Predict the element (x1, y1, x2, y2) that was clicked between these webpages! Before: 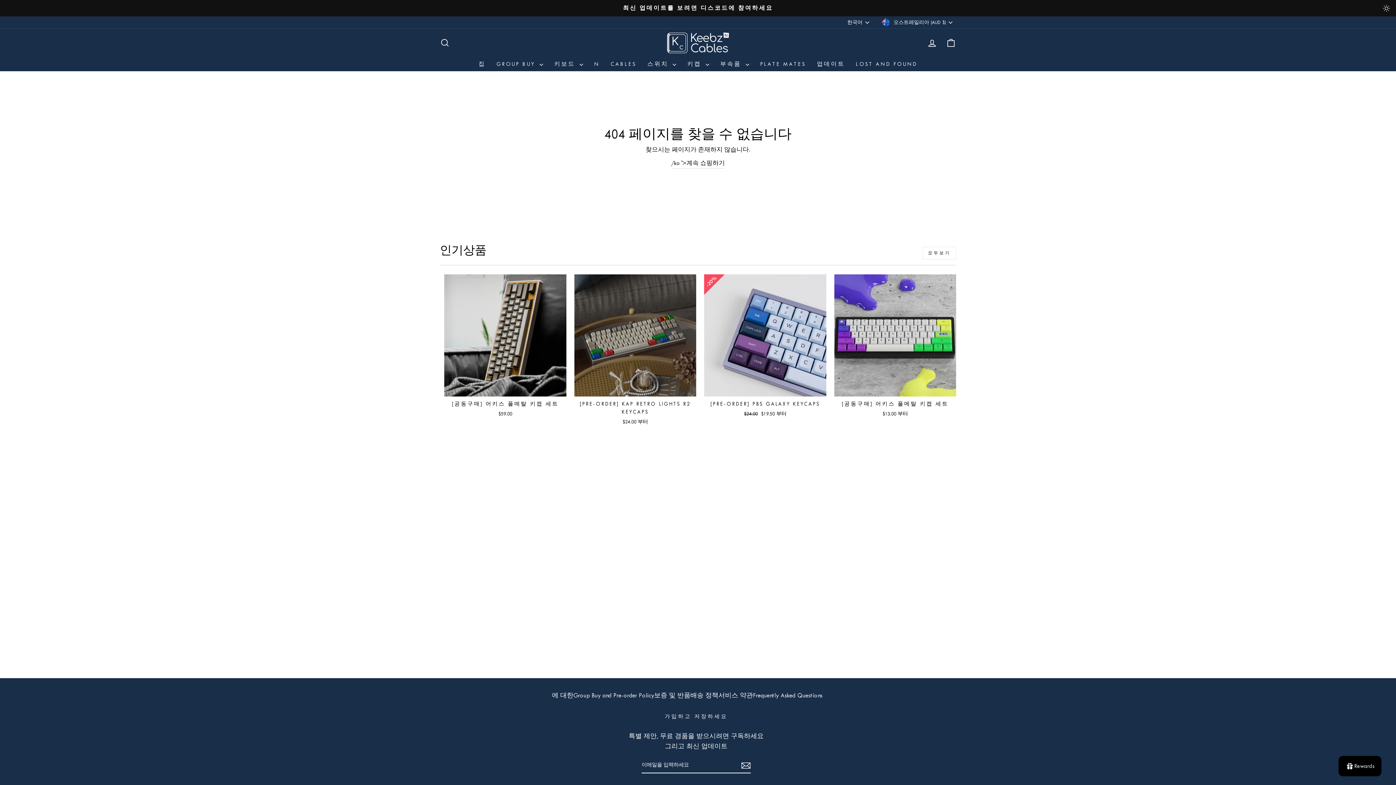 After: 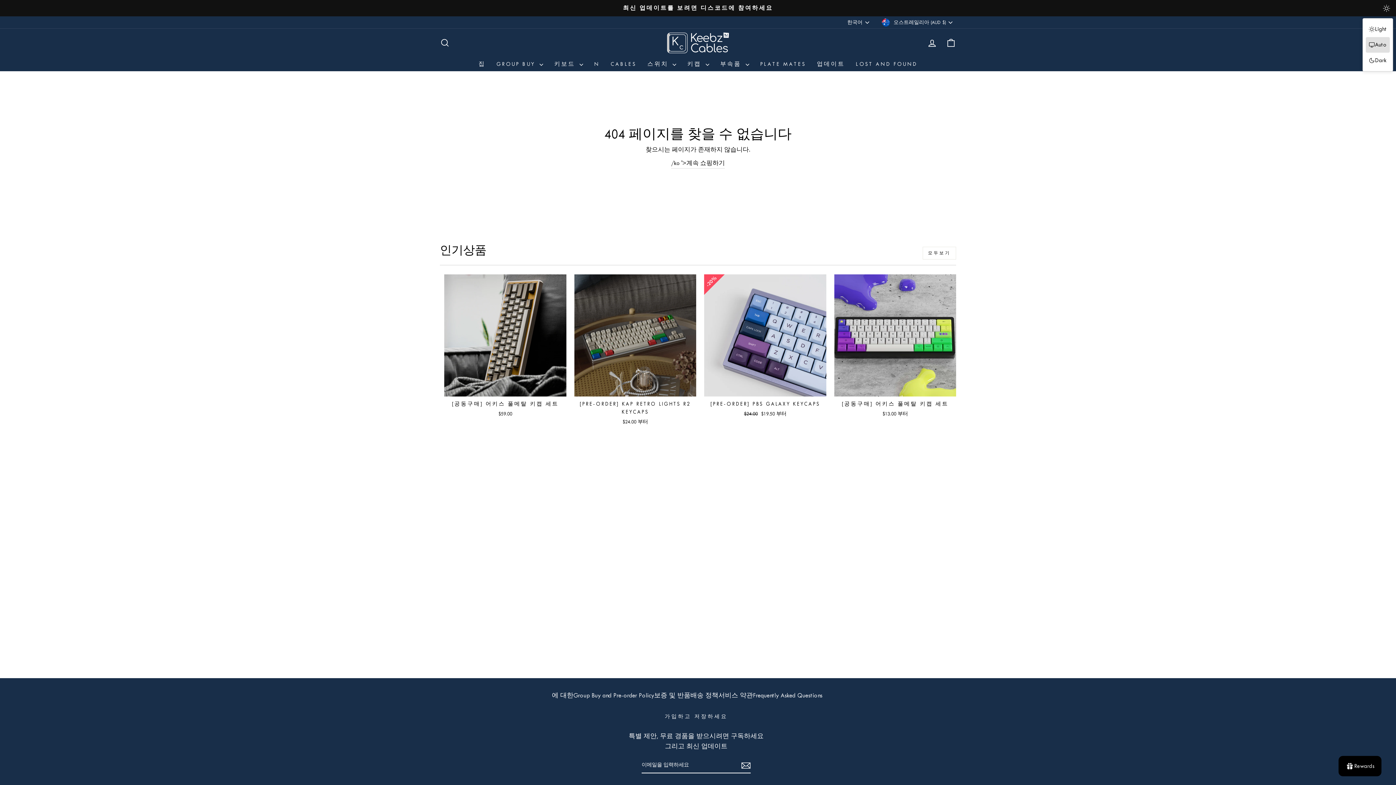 Action: bbox: (1381, 3, 1392, 16)